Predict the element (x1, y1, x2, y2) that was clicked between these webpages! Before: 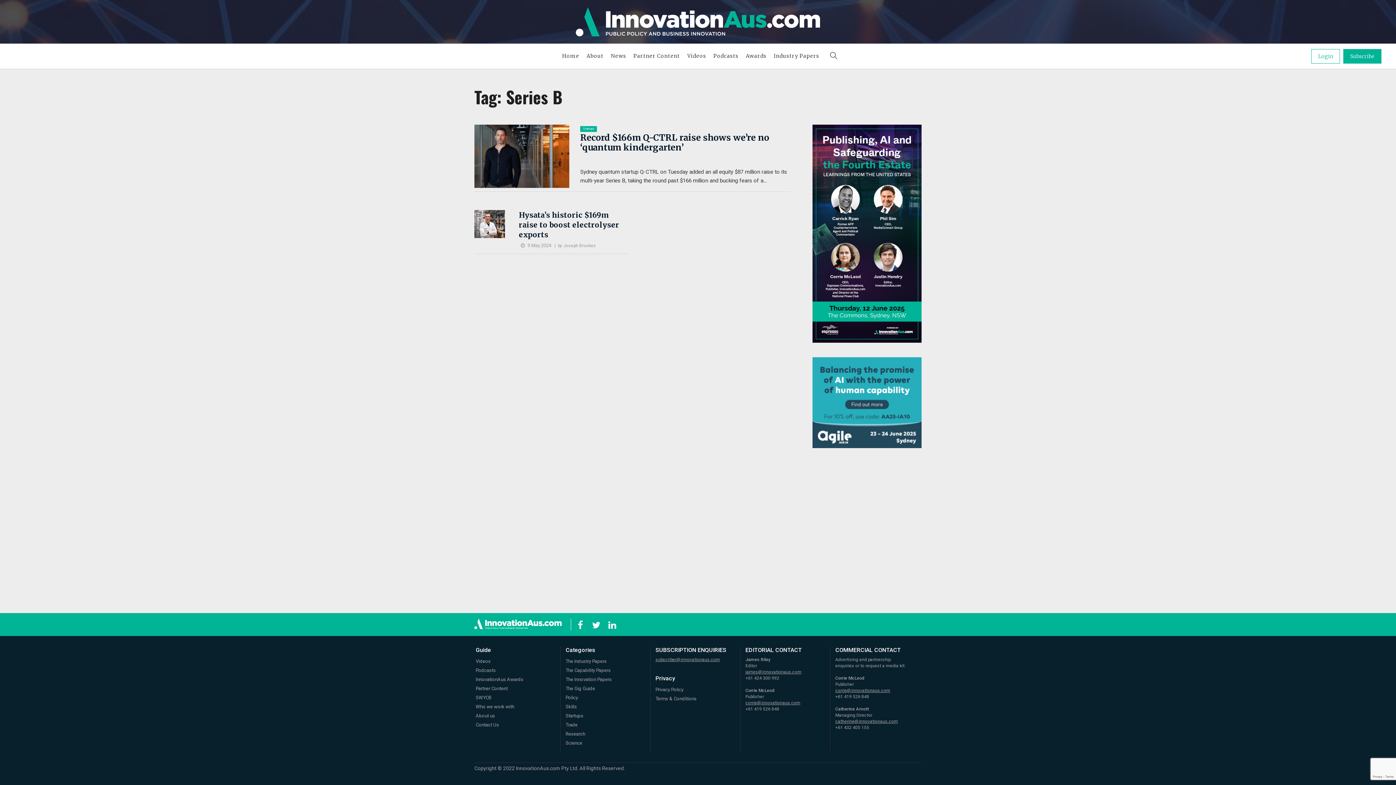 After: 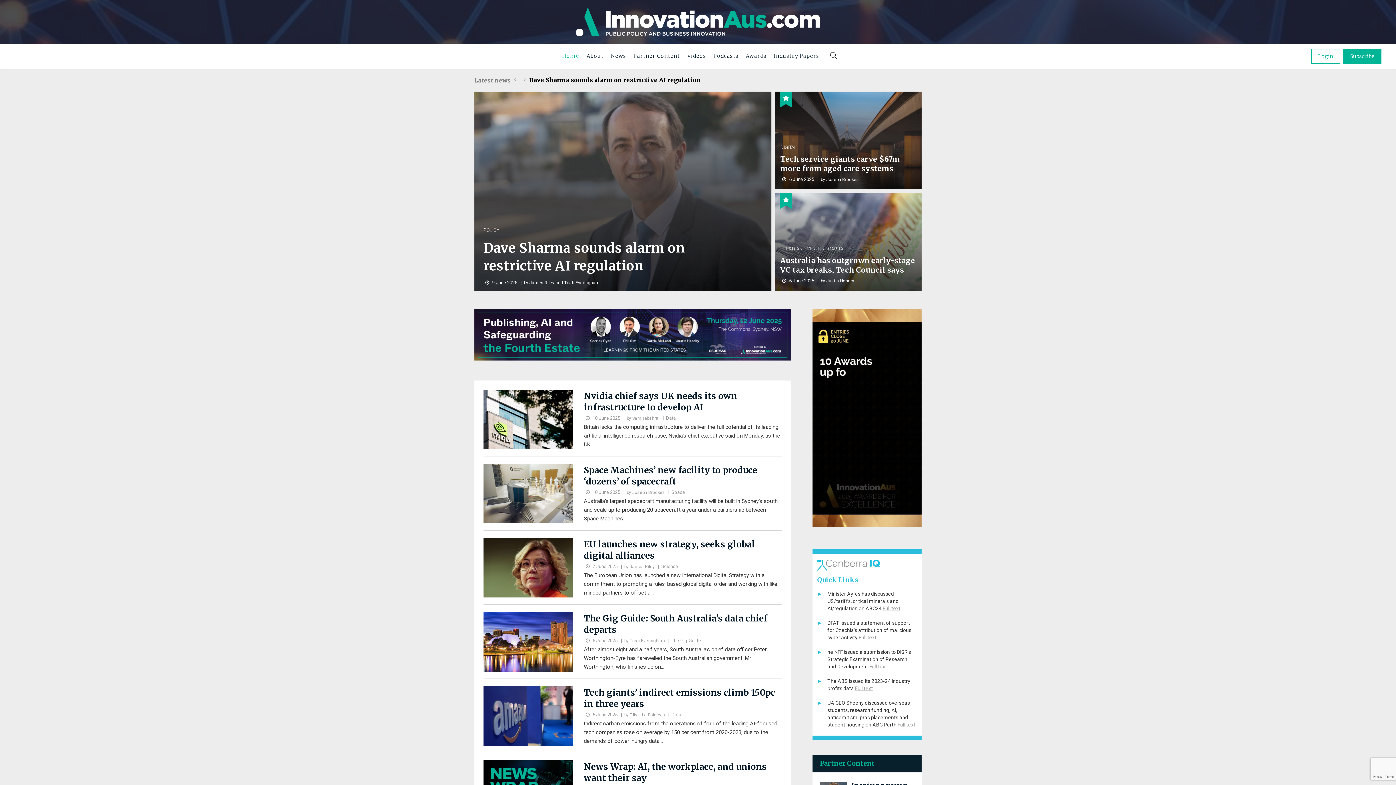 Action: label: Home bbox: (558, 43, 583, 68)